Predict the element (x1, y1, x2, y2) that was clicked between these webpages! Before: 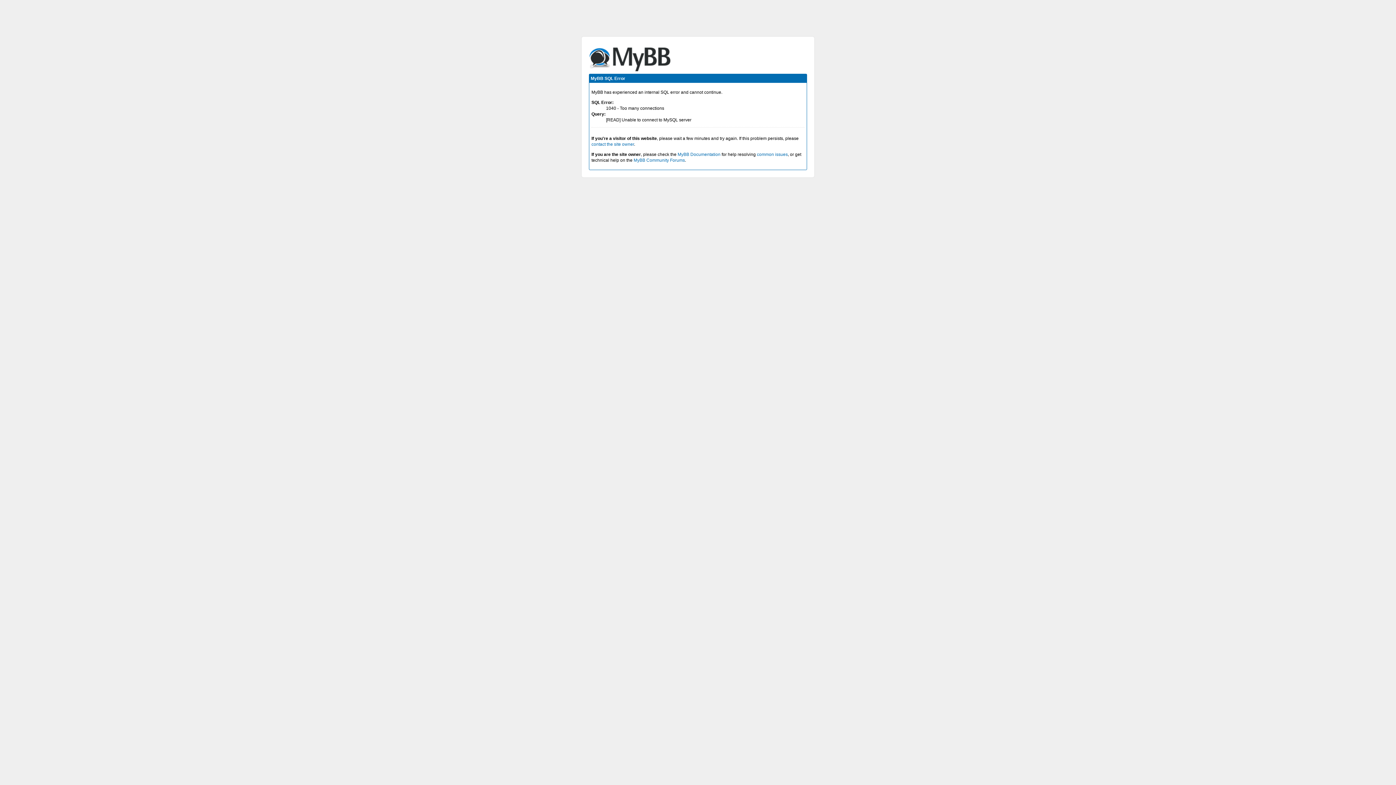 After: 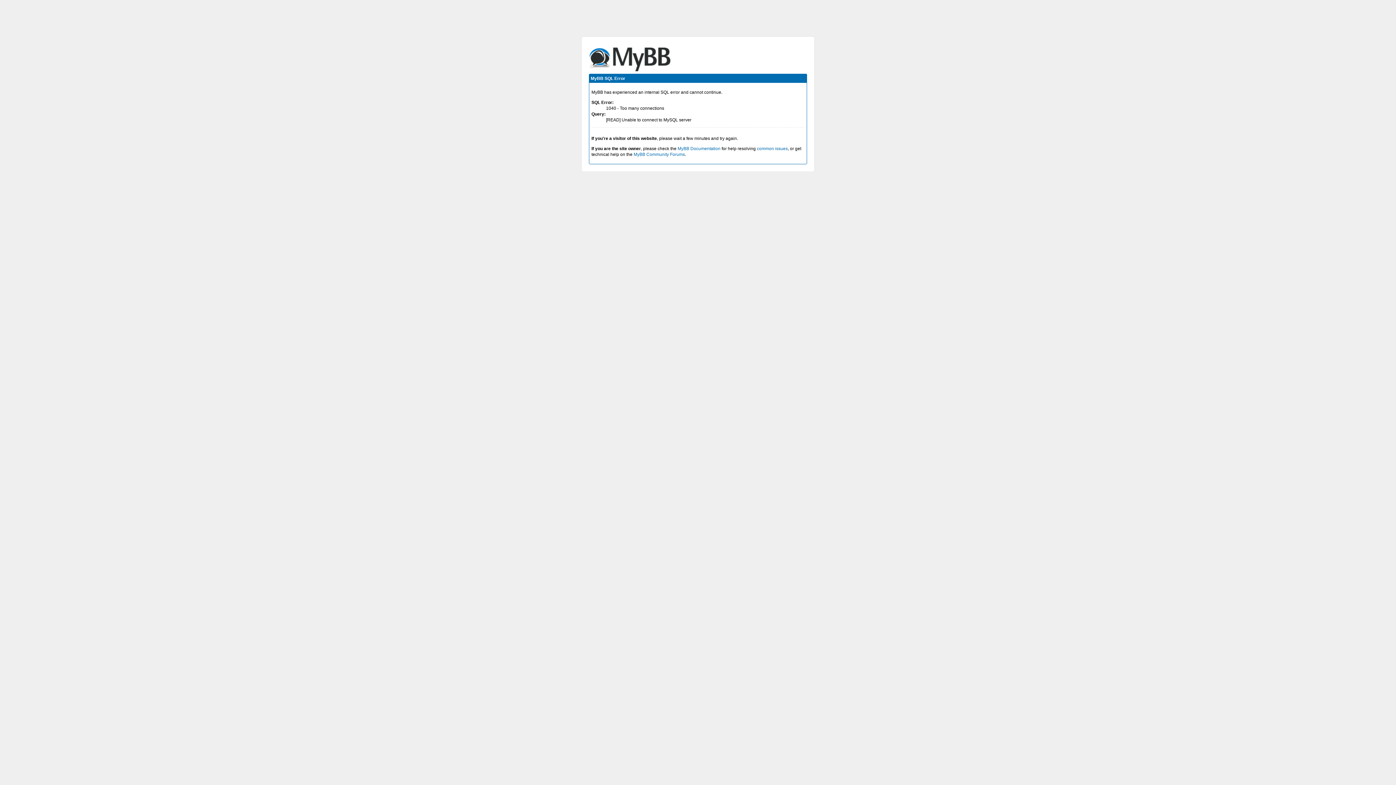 Action: label: contact the site owner bbox: (591, 141, 634, 146)